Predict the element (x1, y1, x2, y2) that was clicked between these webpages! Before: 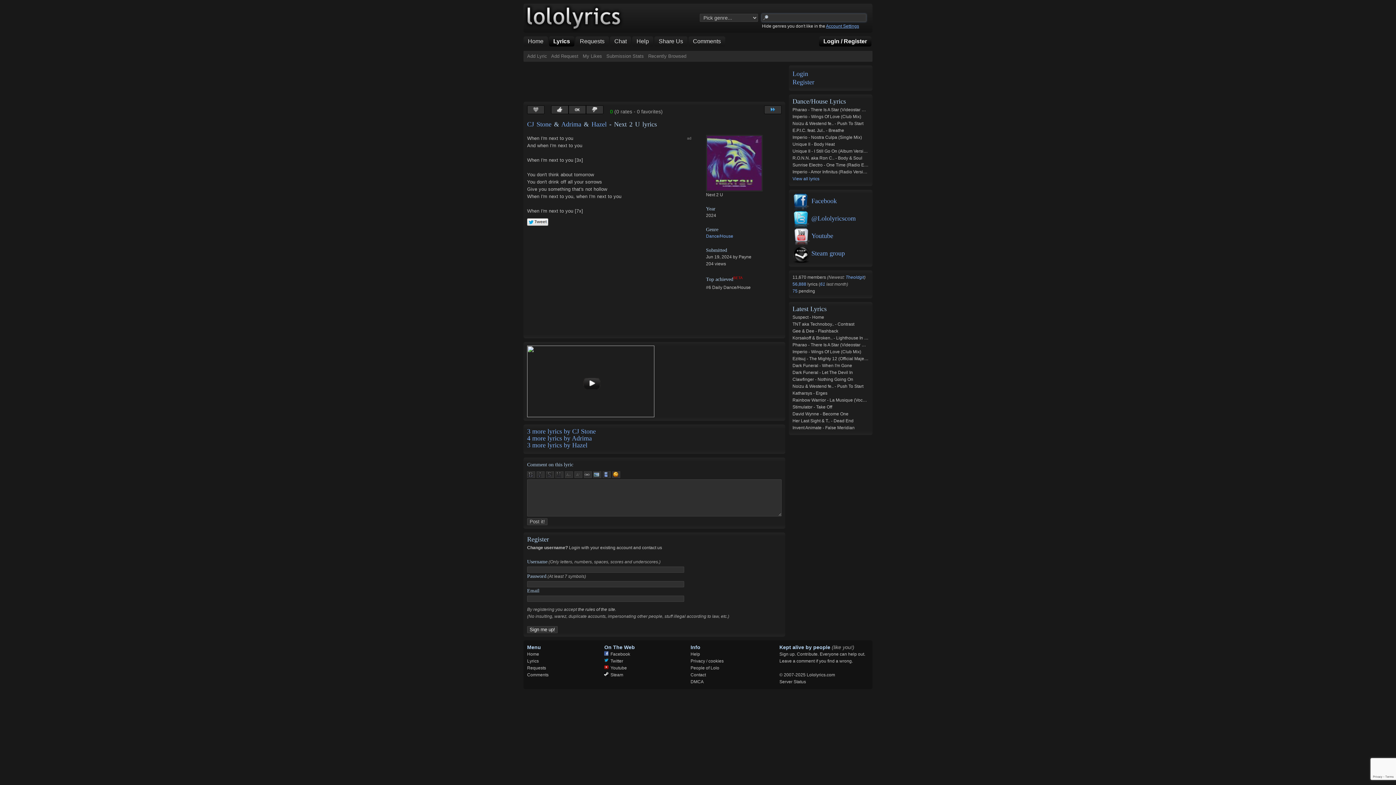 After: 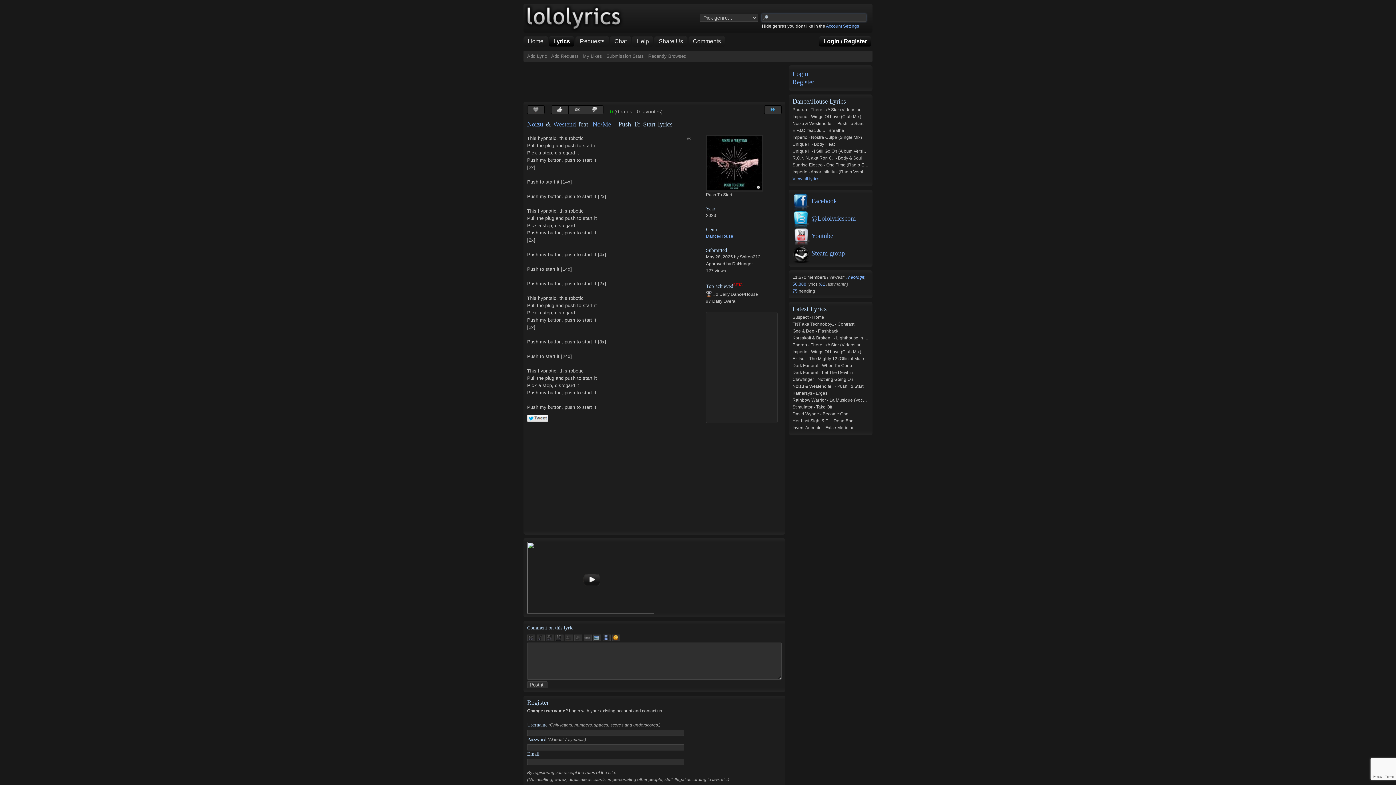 Action: label: Noizu & Westend fe.. - Push To Start bbox: (792, 384, 863, 389)